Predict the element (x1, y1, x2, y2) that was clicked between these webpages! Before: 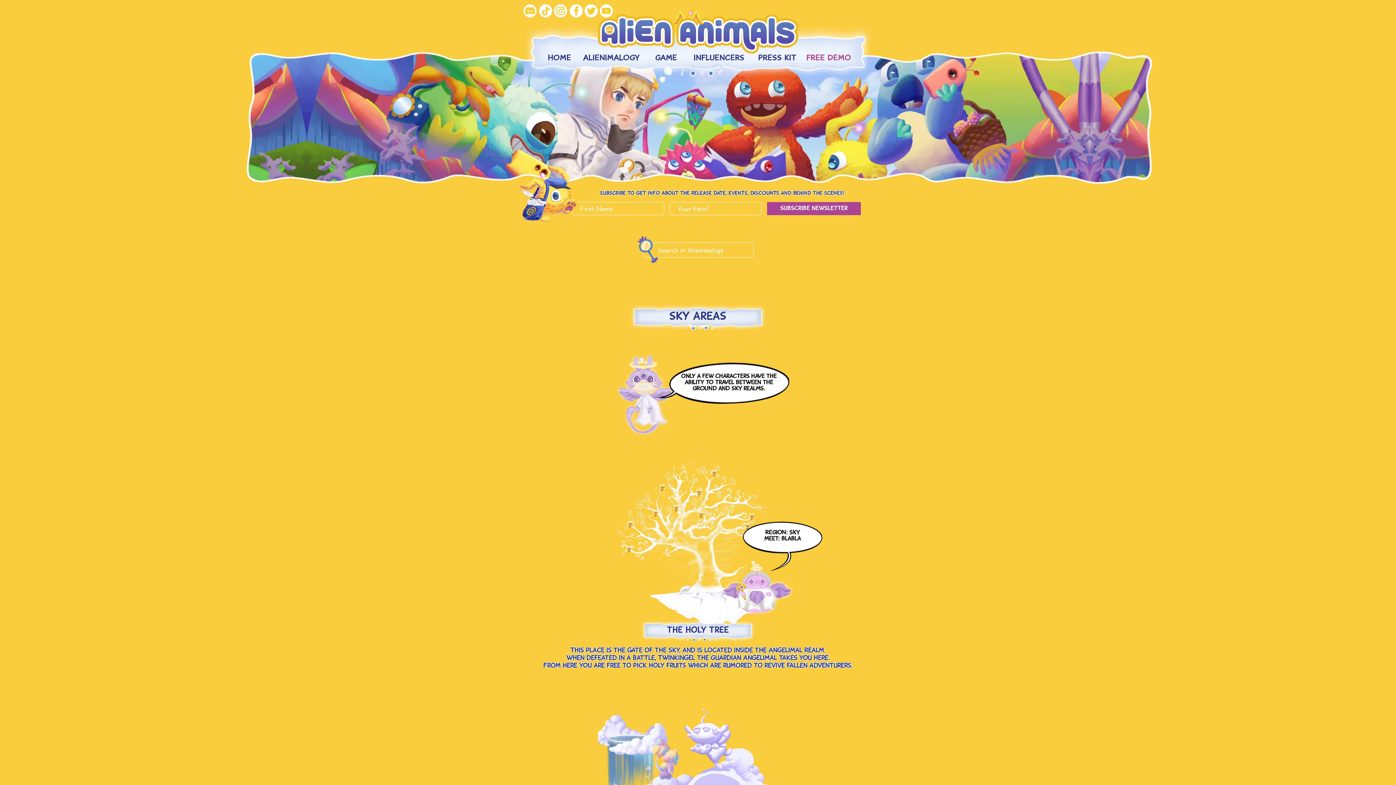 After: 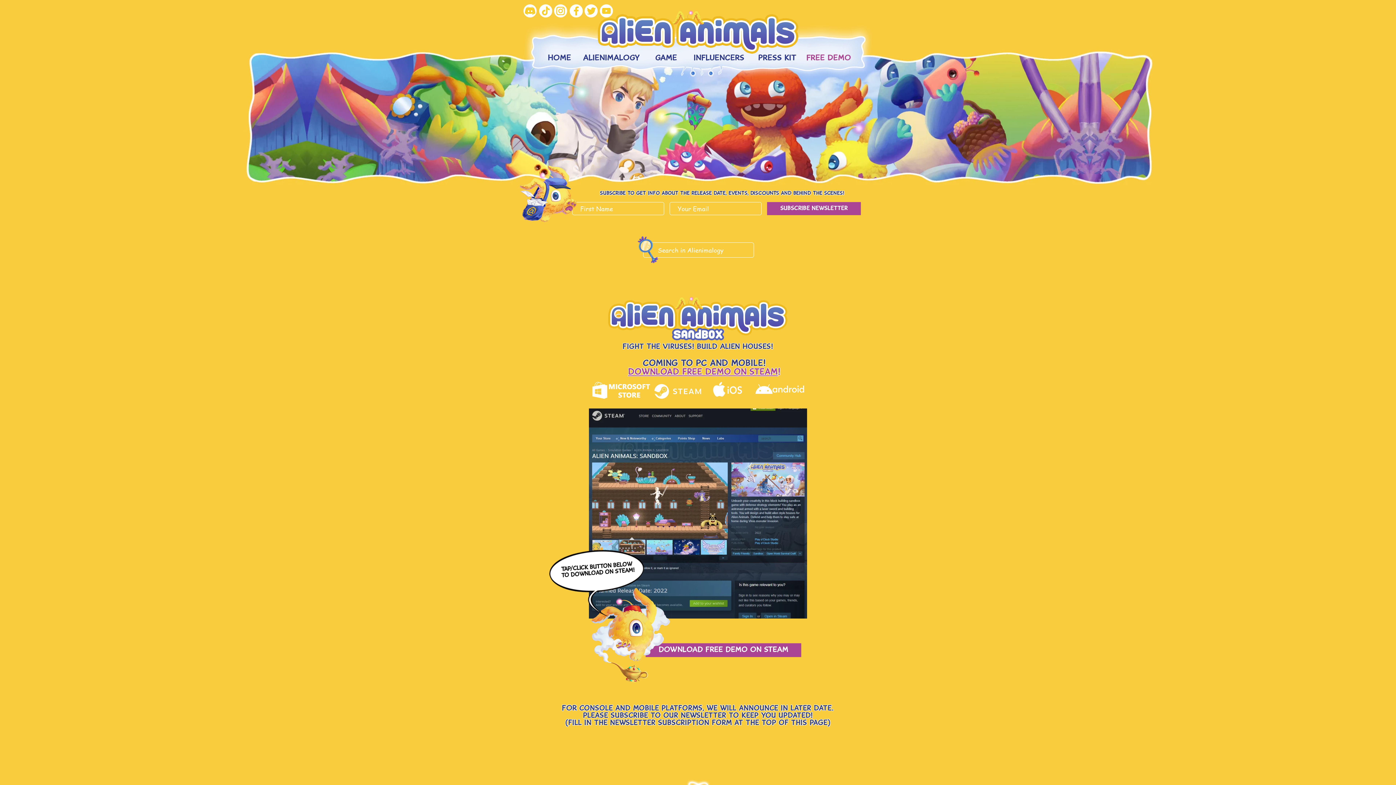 Action: bbox: (806, 54, 851, 62) label: FREE DEMO